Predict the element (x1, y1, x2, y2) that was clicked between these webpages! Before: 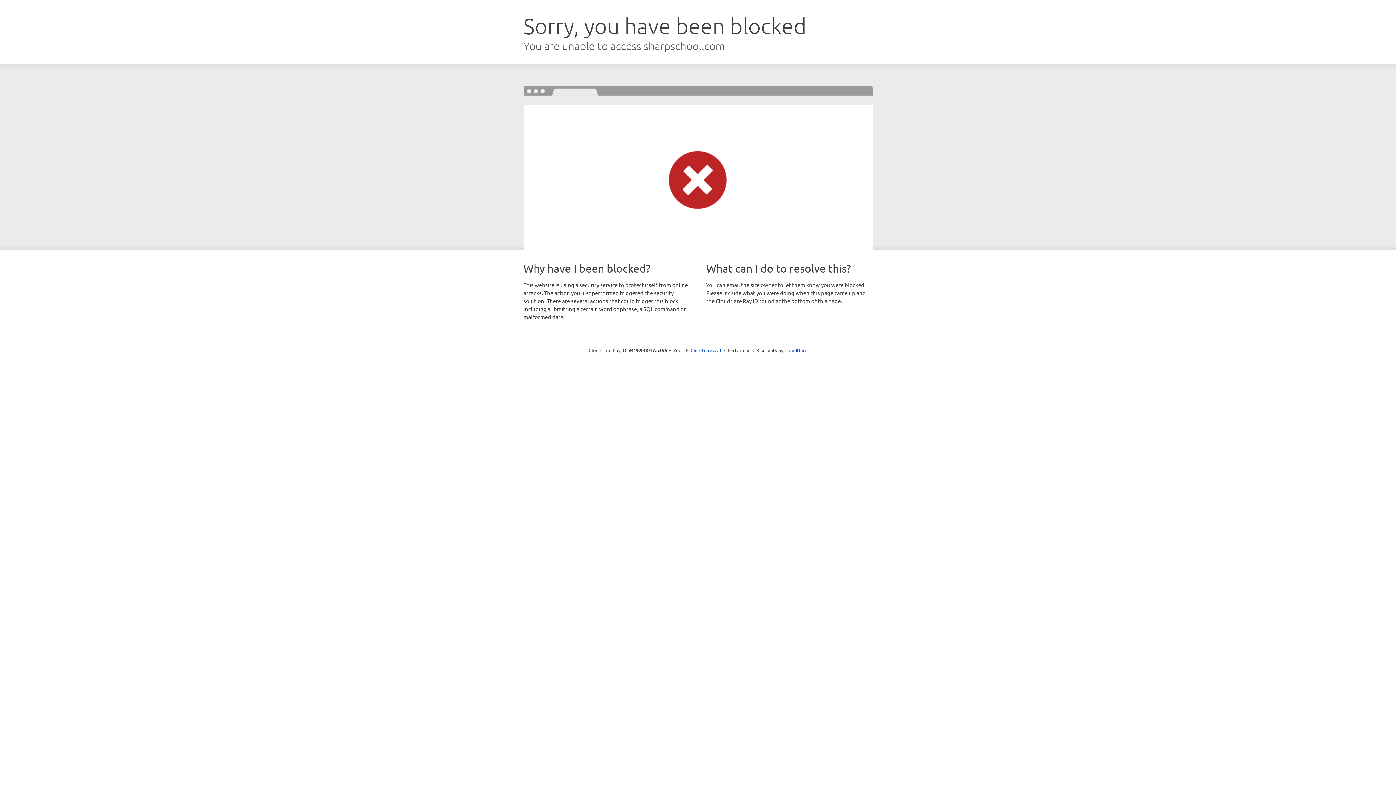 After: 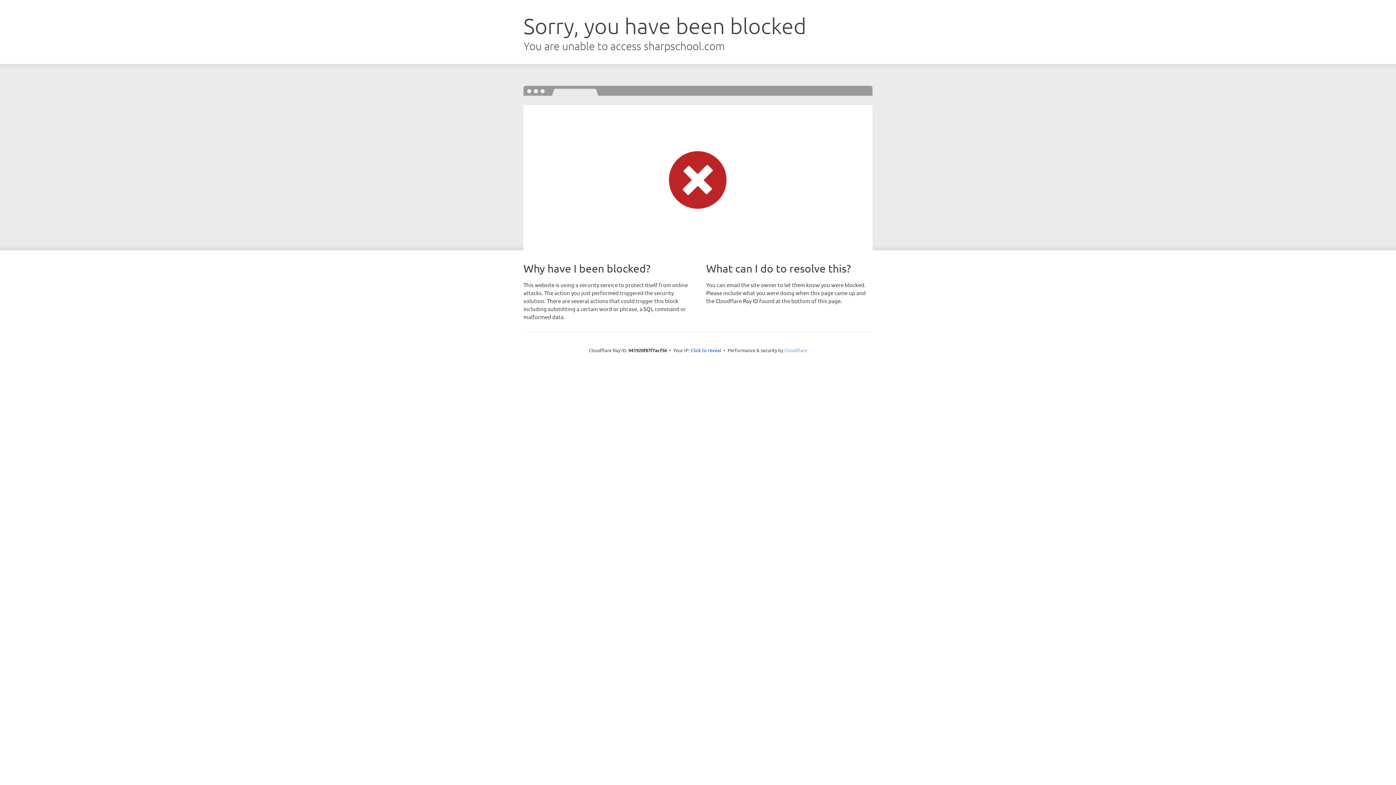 Action: label: Cloudflare bbox: (784, 347, 807, 353)